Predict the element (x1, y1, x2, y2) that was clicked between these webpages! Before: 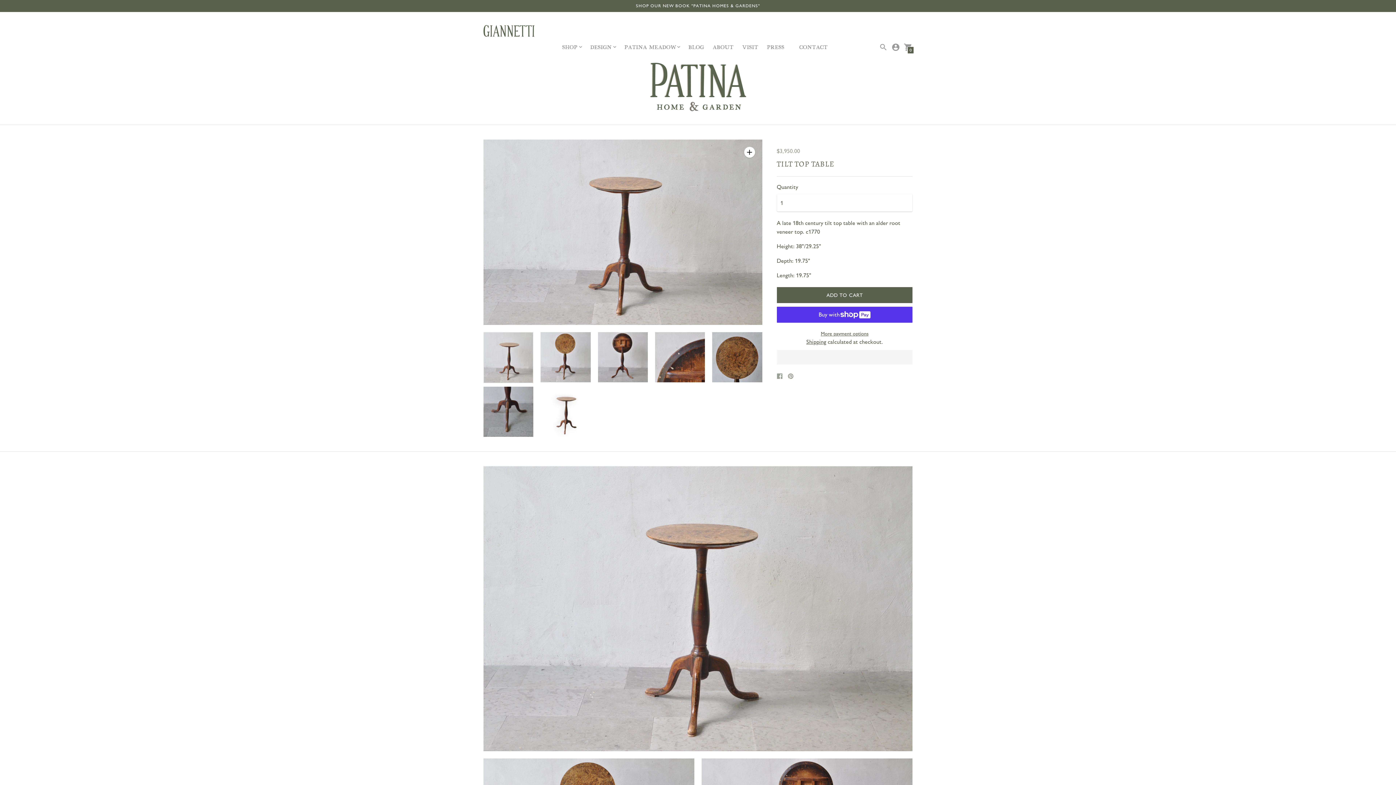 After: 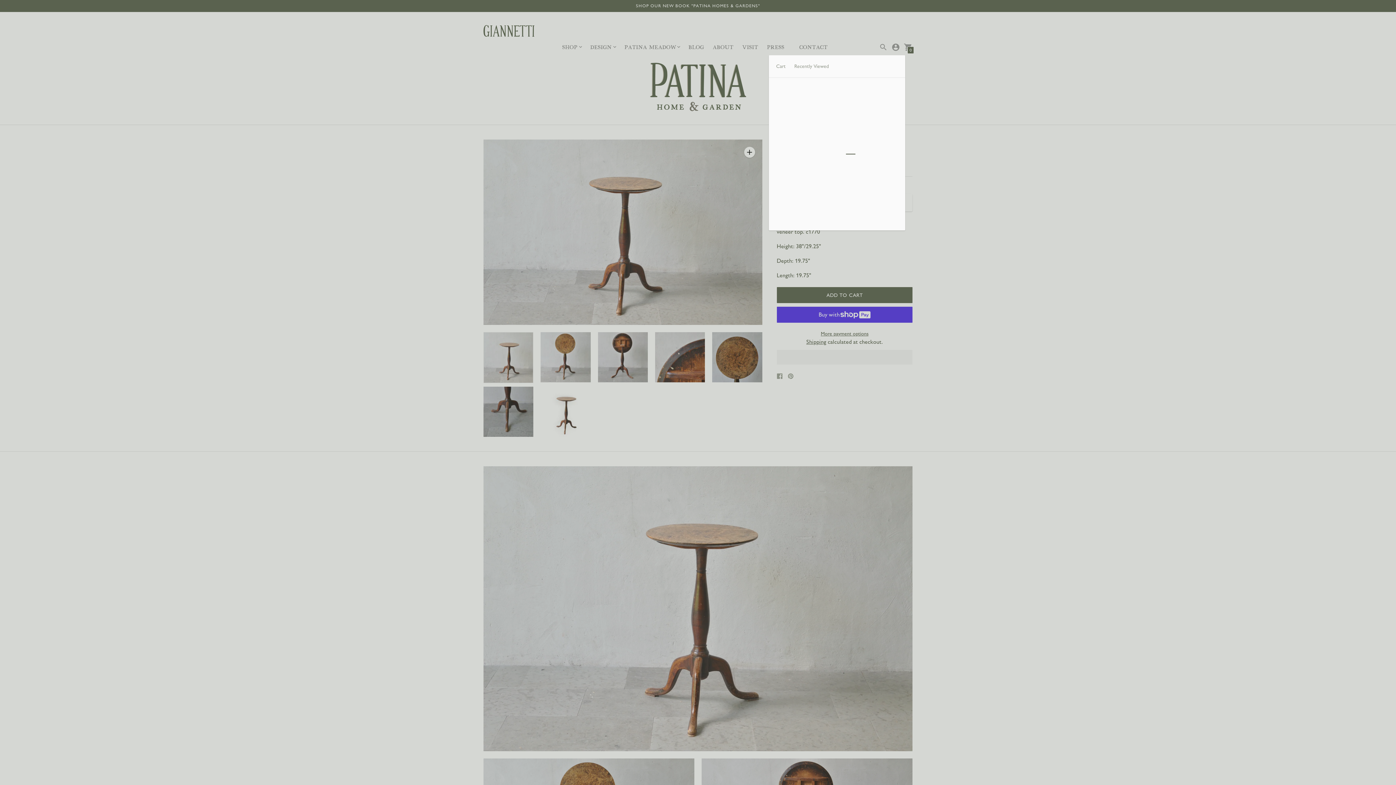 Action: bbox: (904, 42, 912, 51) label: 0